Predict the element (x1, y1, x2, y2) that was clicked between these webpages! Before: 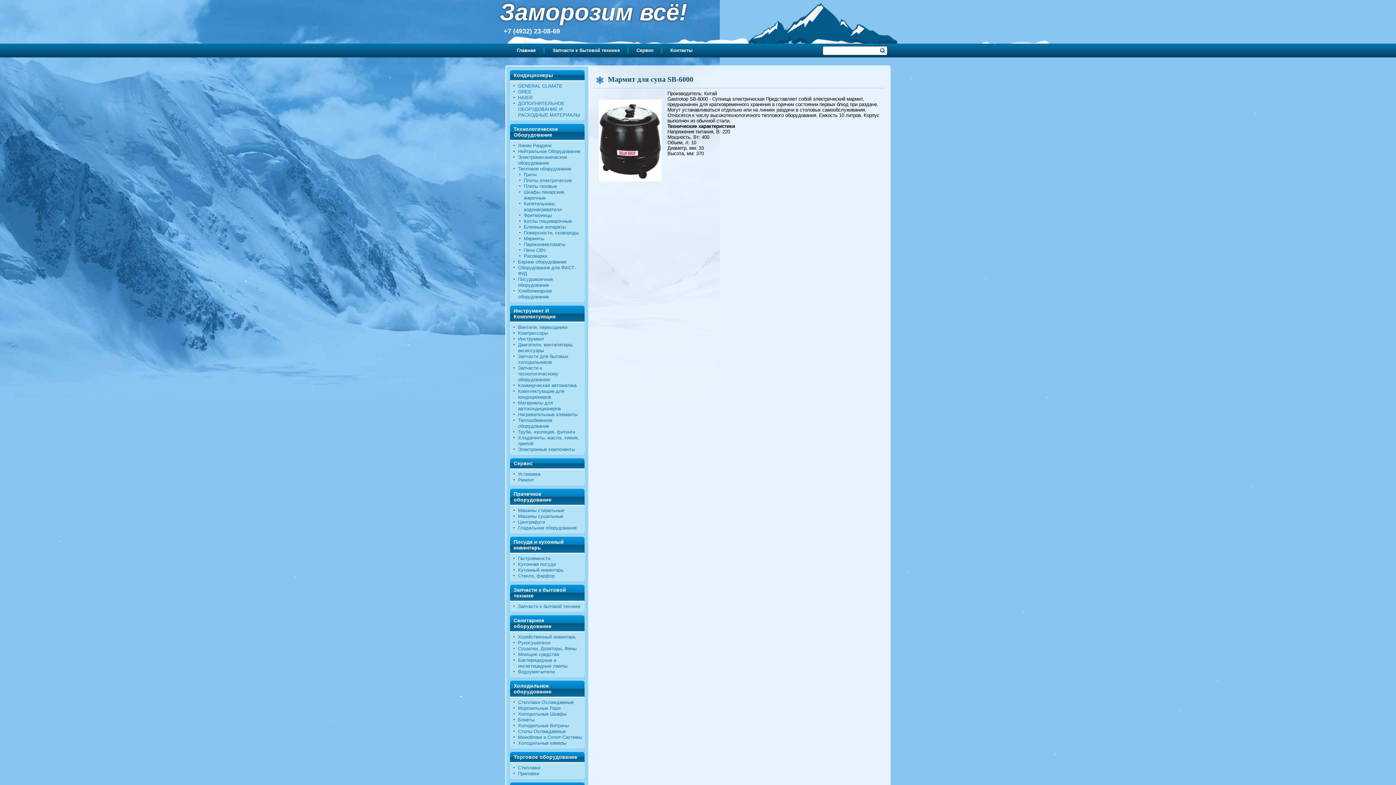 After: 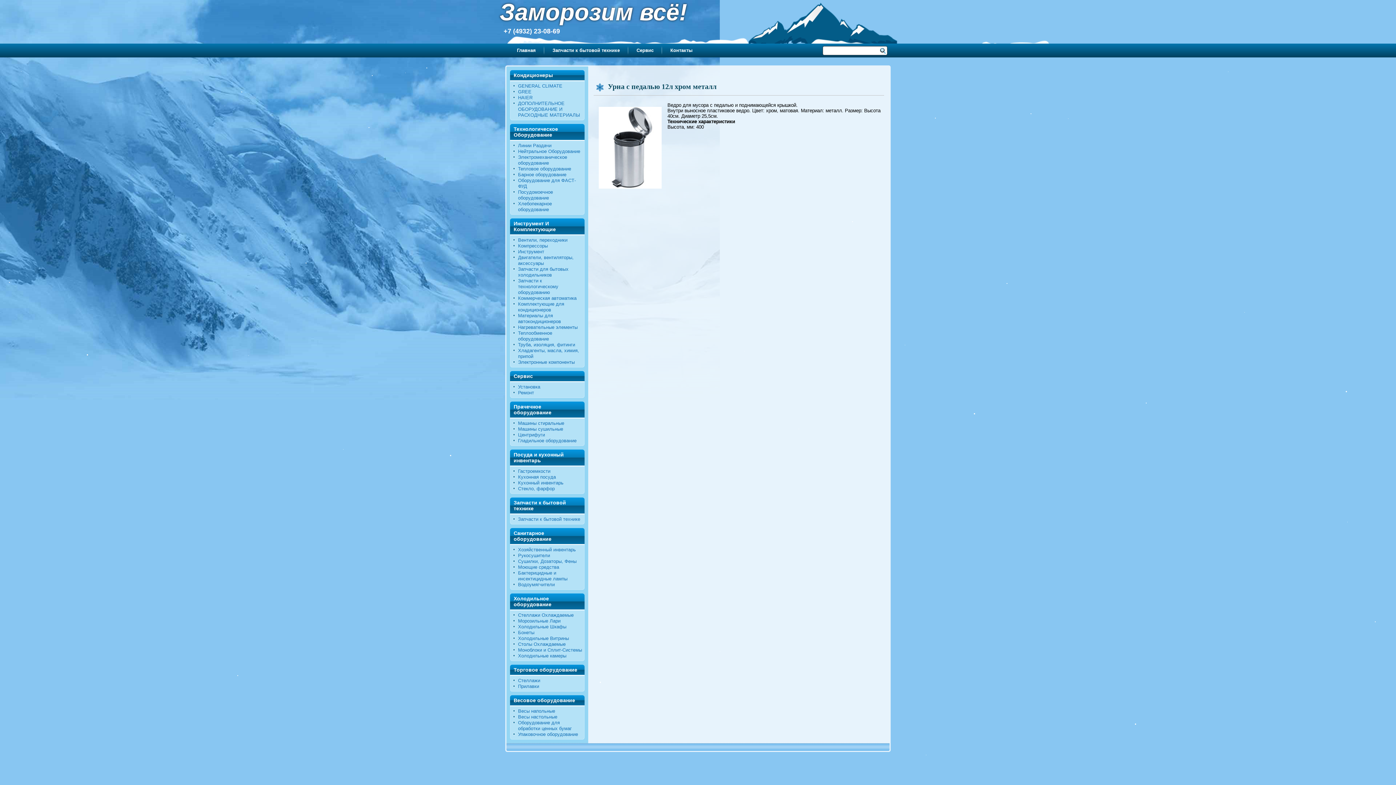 Action: label: Хозяйственный инвентарь bbox: (518, 634, 576, 640)